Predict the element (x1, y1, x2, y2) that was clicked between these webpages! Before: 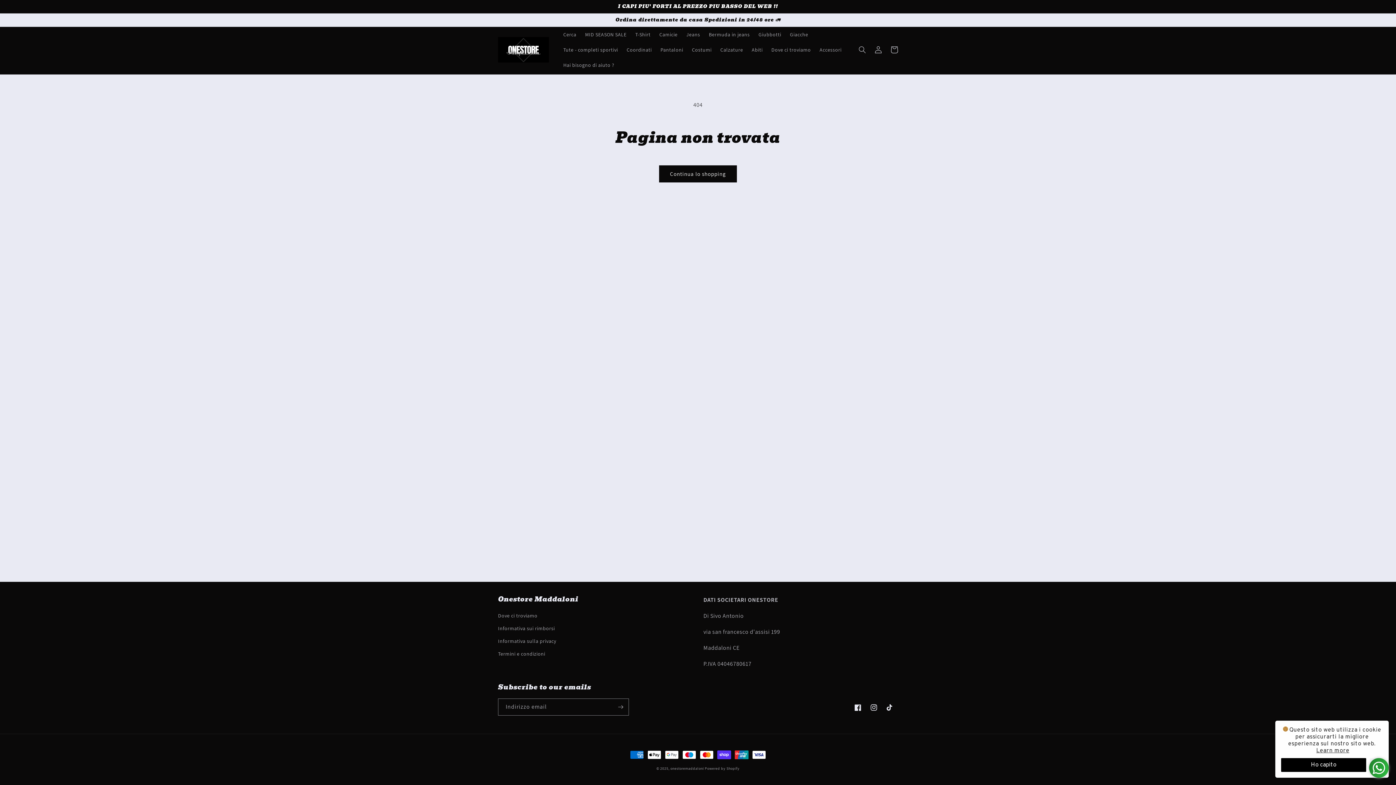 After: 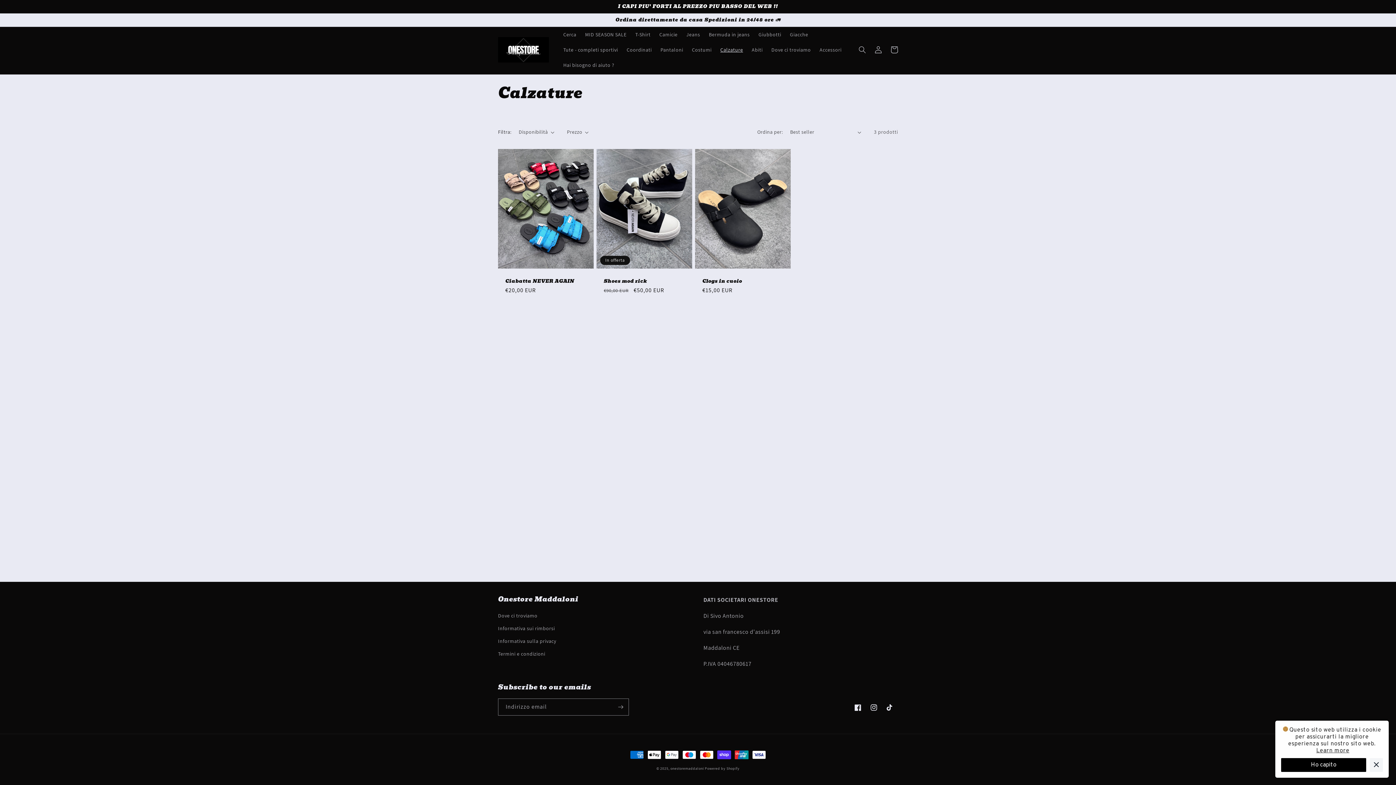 Action: label: Calzature bbox: (716, 42, 747, 57)